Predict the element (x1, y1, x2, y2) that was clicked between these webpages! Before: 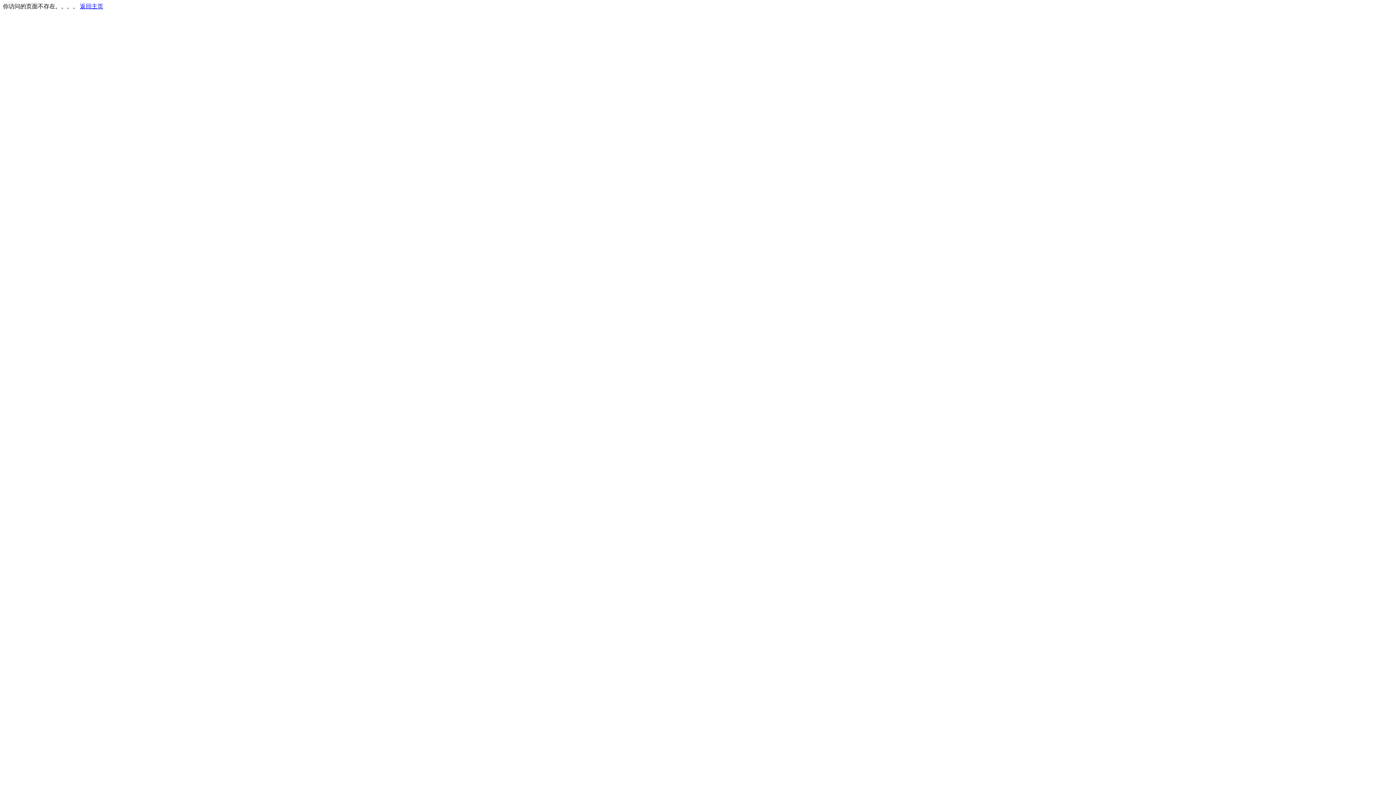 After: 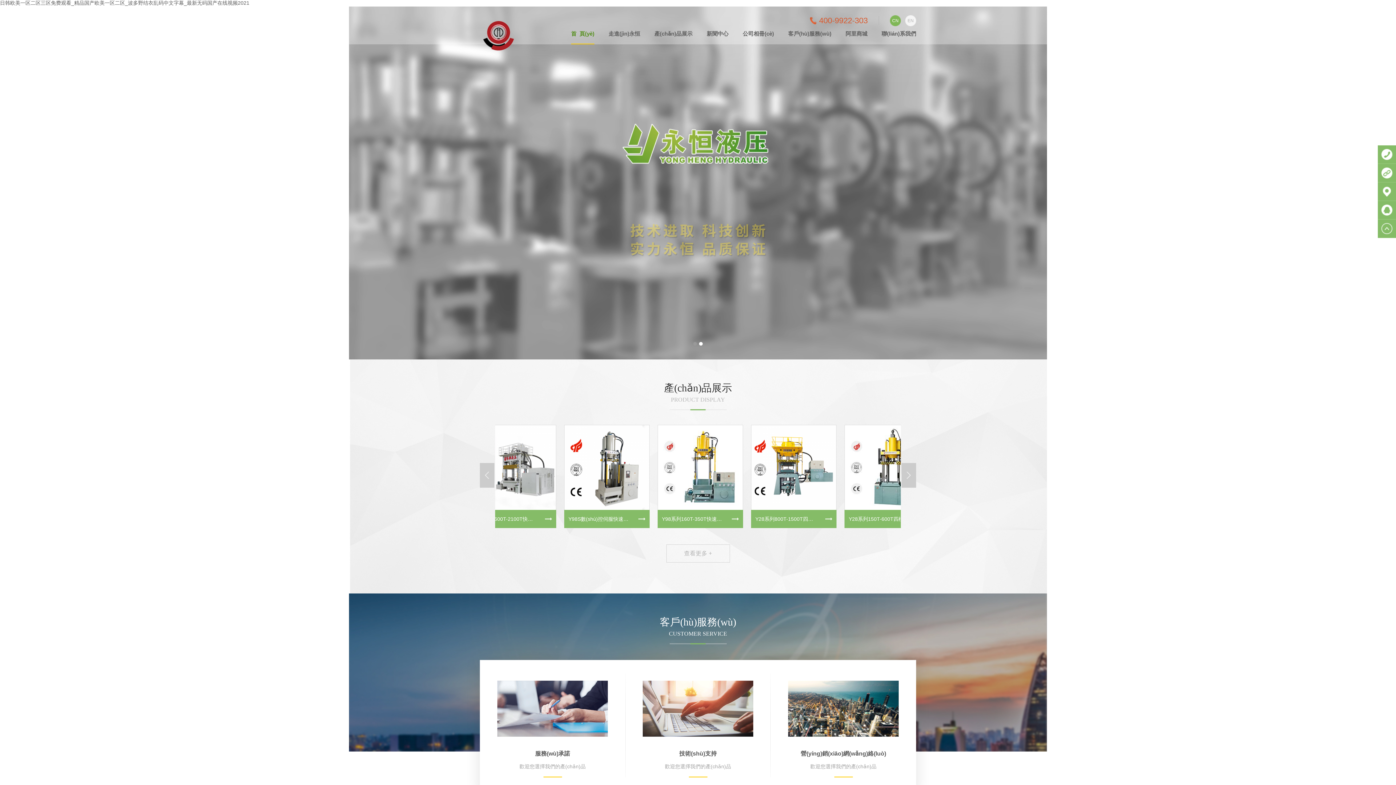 Action: label: 返回主页 bbox: (80, 3, 103, 9)